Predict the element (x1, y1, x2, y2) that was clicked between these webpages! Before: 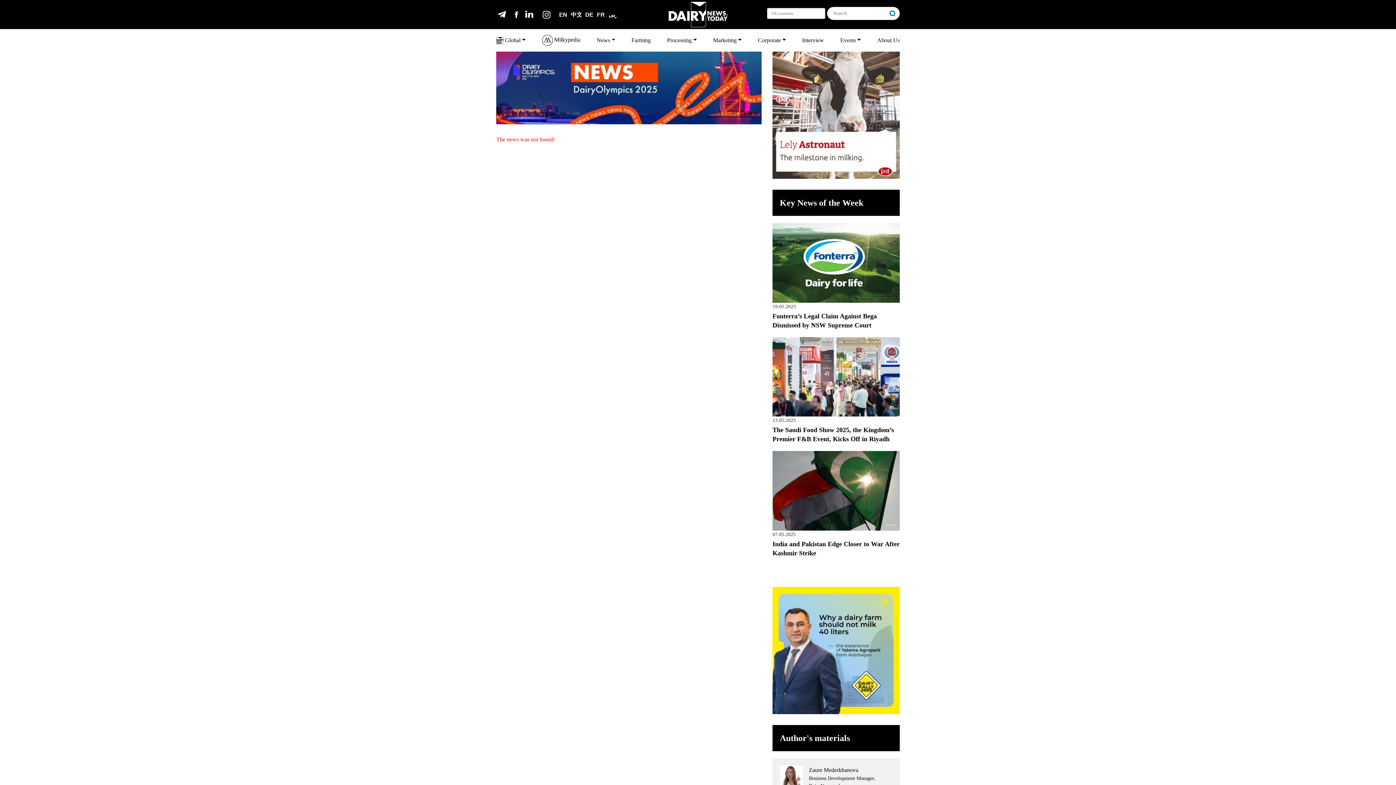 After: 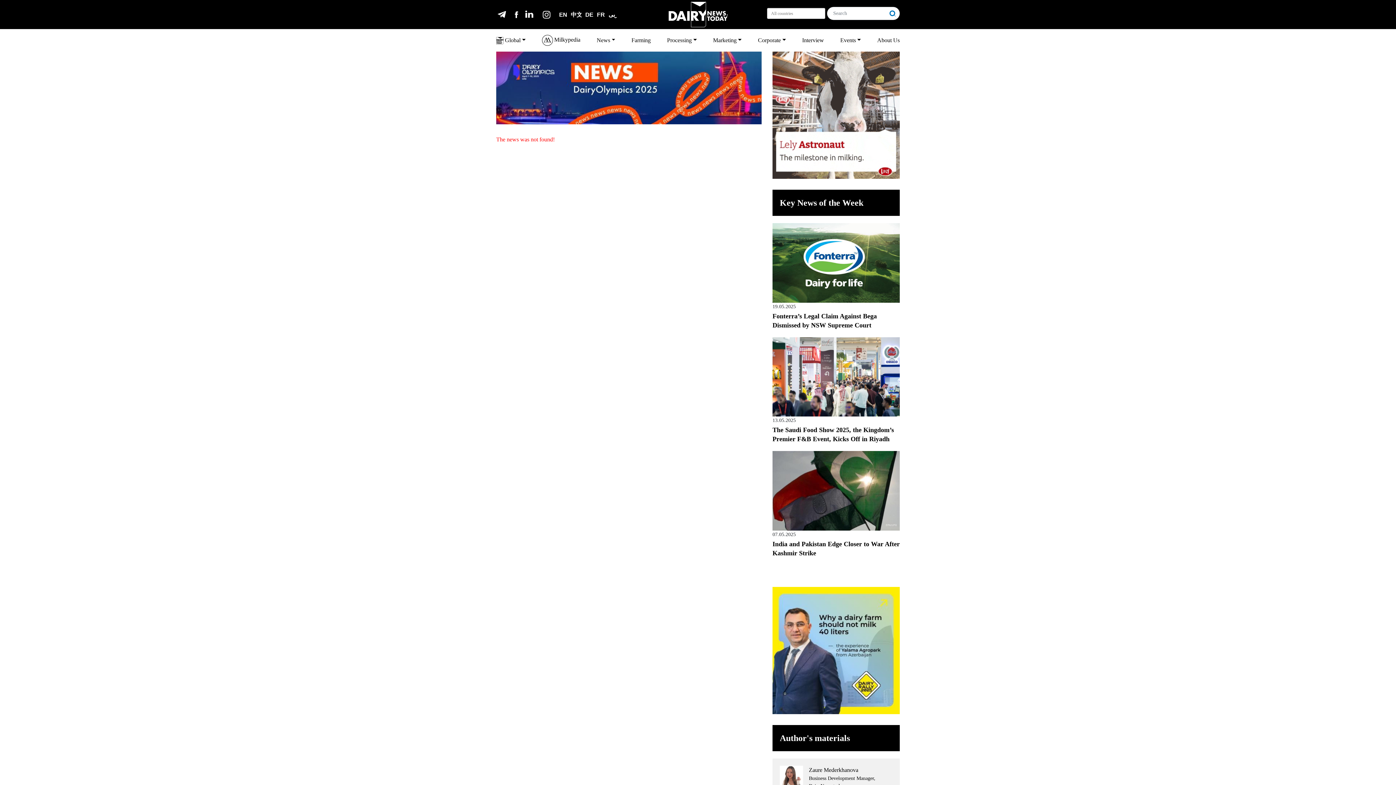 Action: bbox: (772, 111, 899, 117)